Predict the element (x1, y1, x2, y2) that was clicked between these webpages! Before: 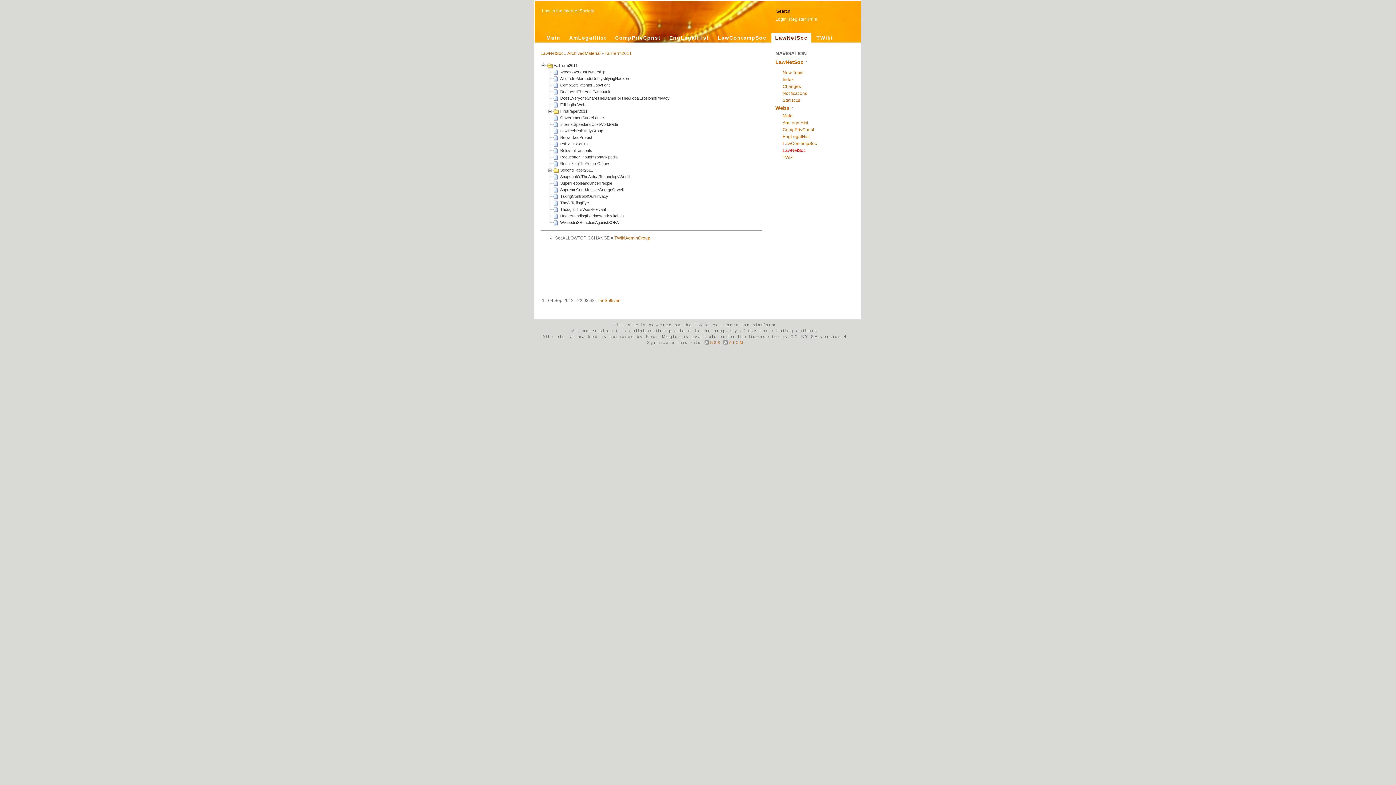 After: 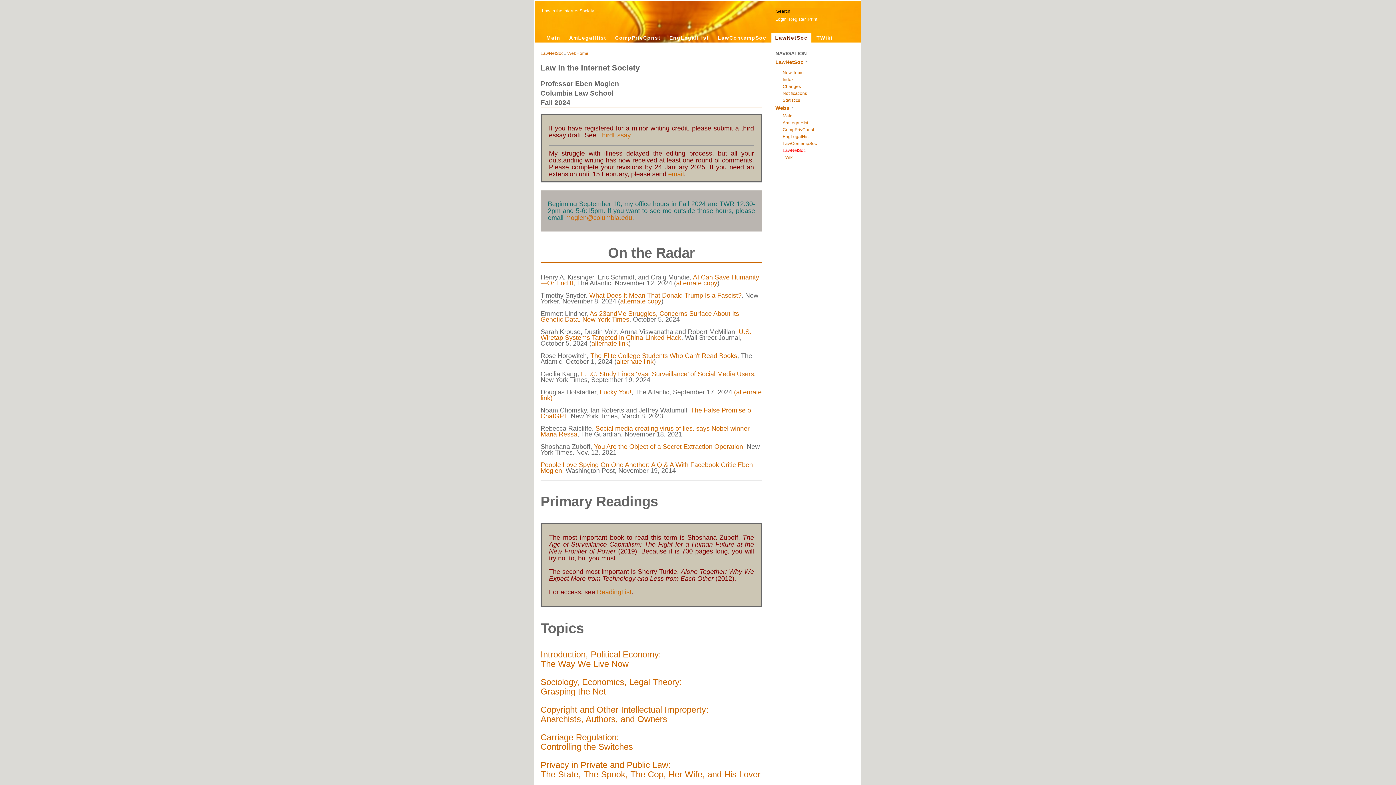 Action: label: LawNetSoc bbox: (771, 33, 811, 42)